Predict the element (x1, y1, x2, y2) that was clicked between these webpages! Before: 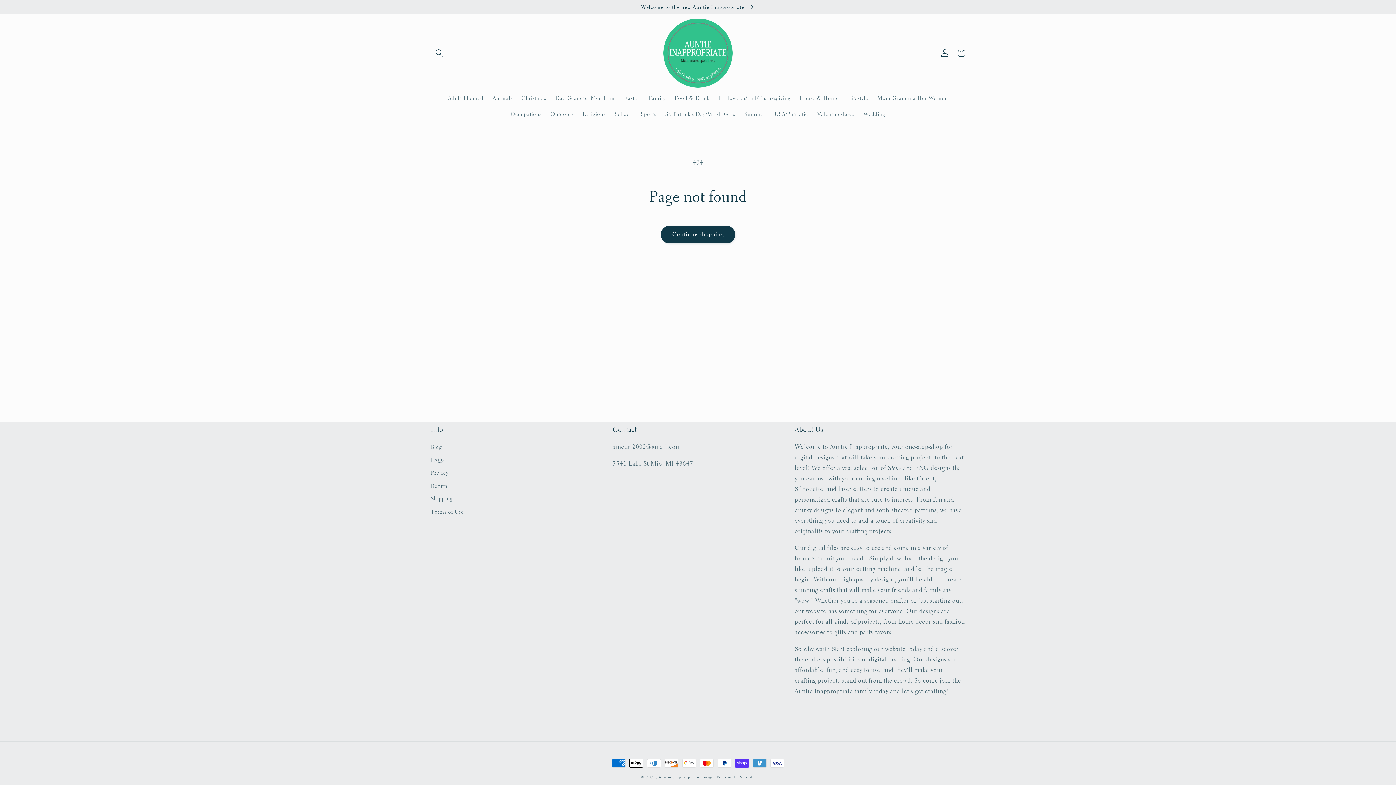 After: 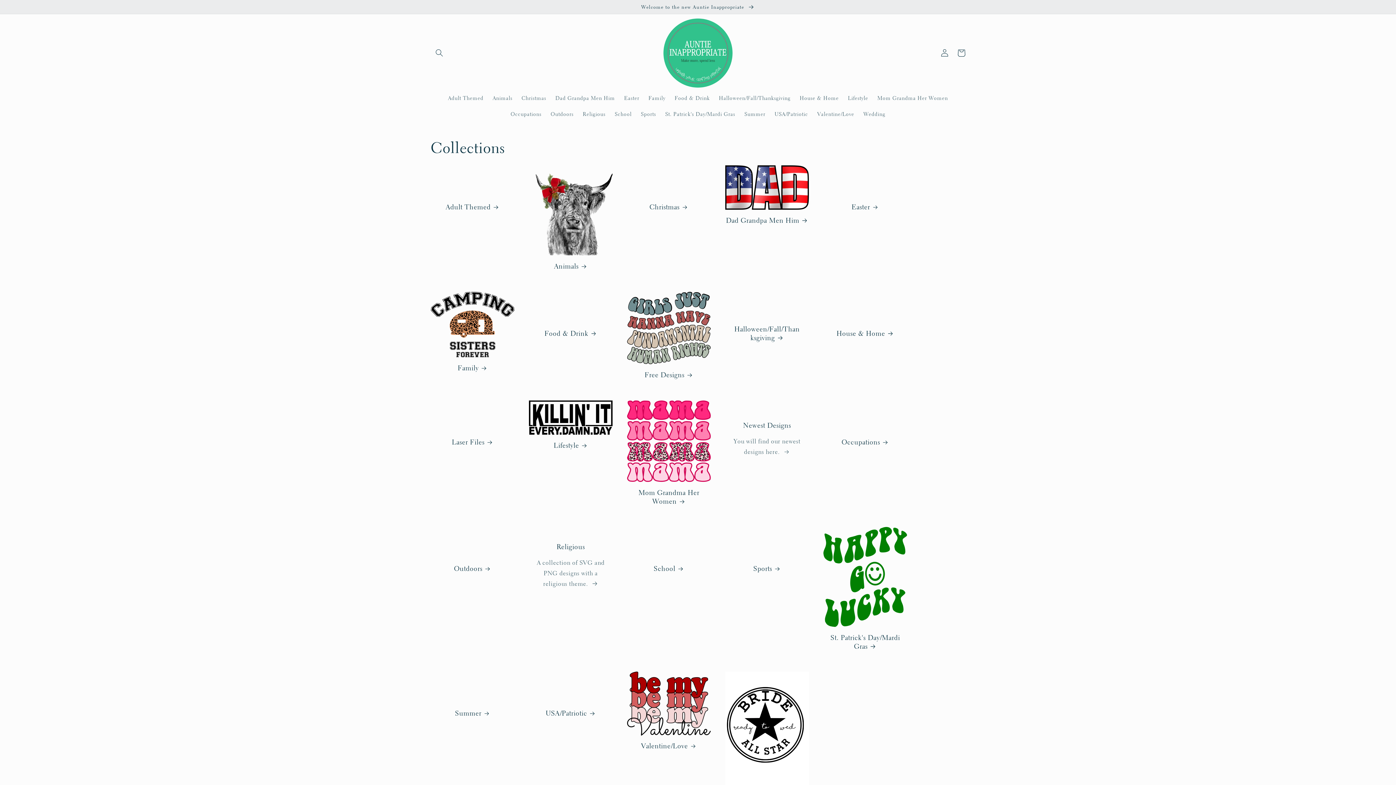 Action: label: Welcome to the new Auntie Inappropriate  bbox: (0, 0, 1396, 13)